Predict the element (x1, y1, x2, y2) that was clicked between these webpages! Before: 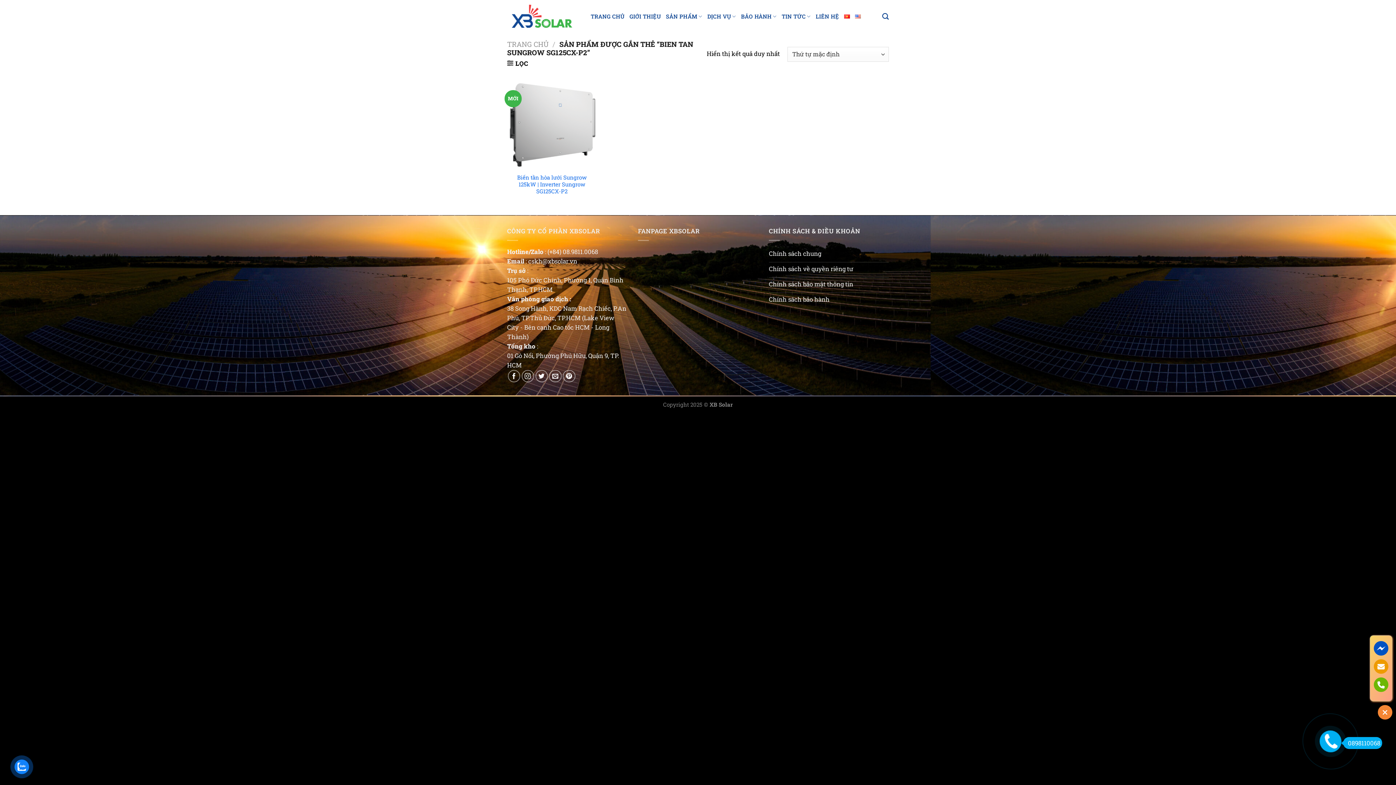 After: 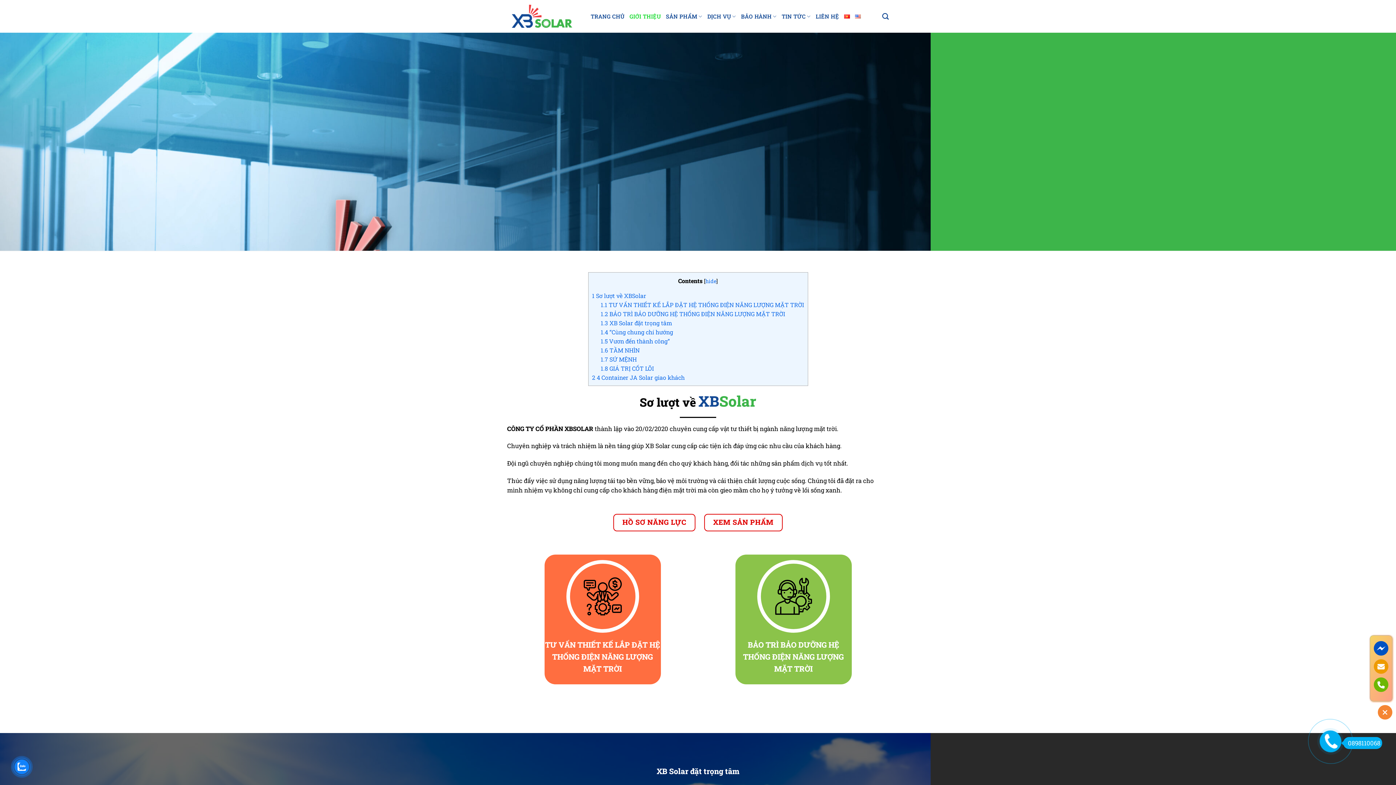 Action: label: GIỚI THIỆU bbox: (629, 9, 661, 22)